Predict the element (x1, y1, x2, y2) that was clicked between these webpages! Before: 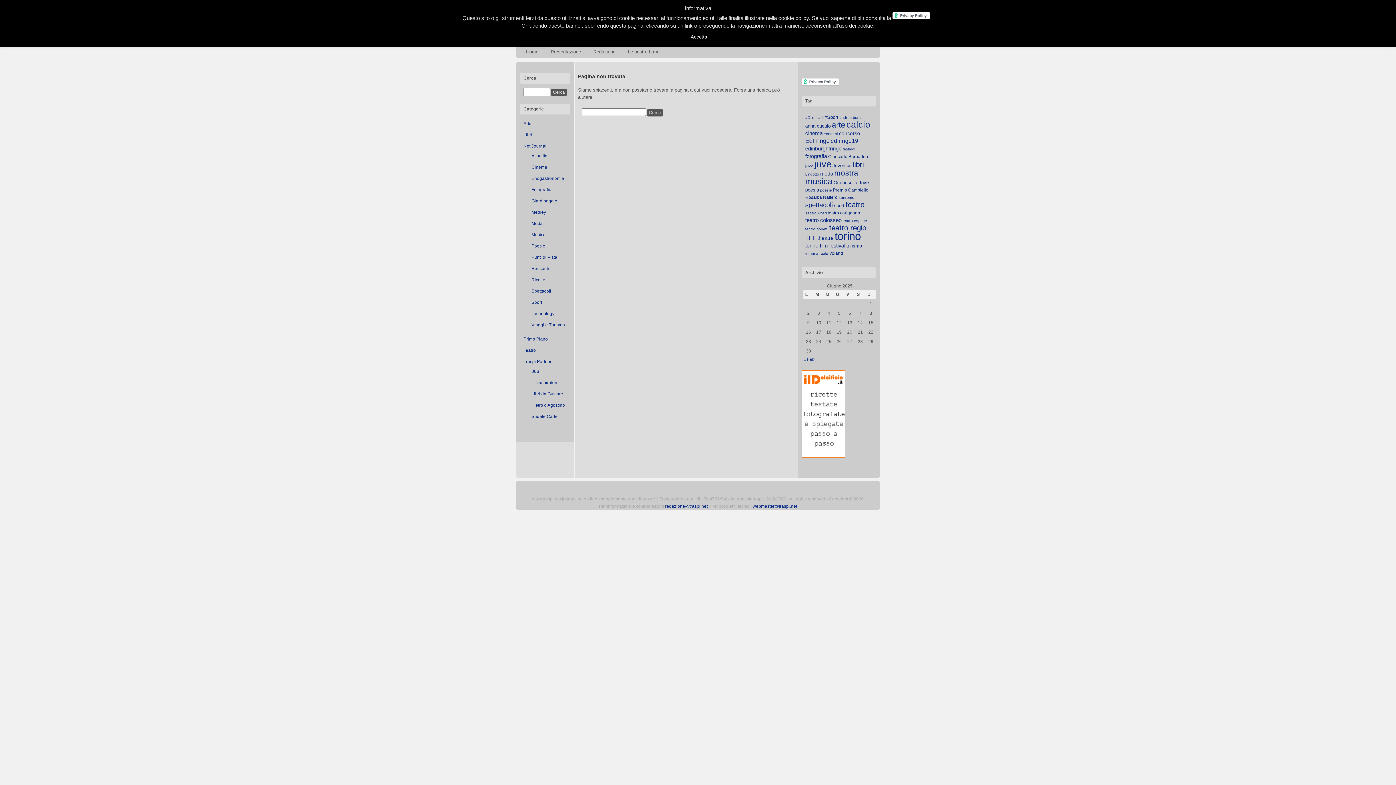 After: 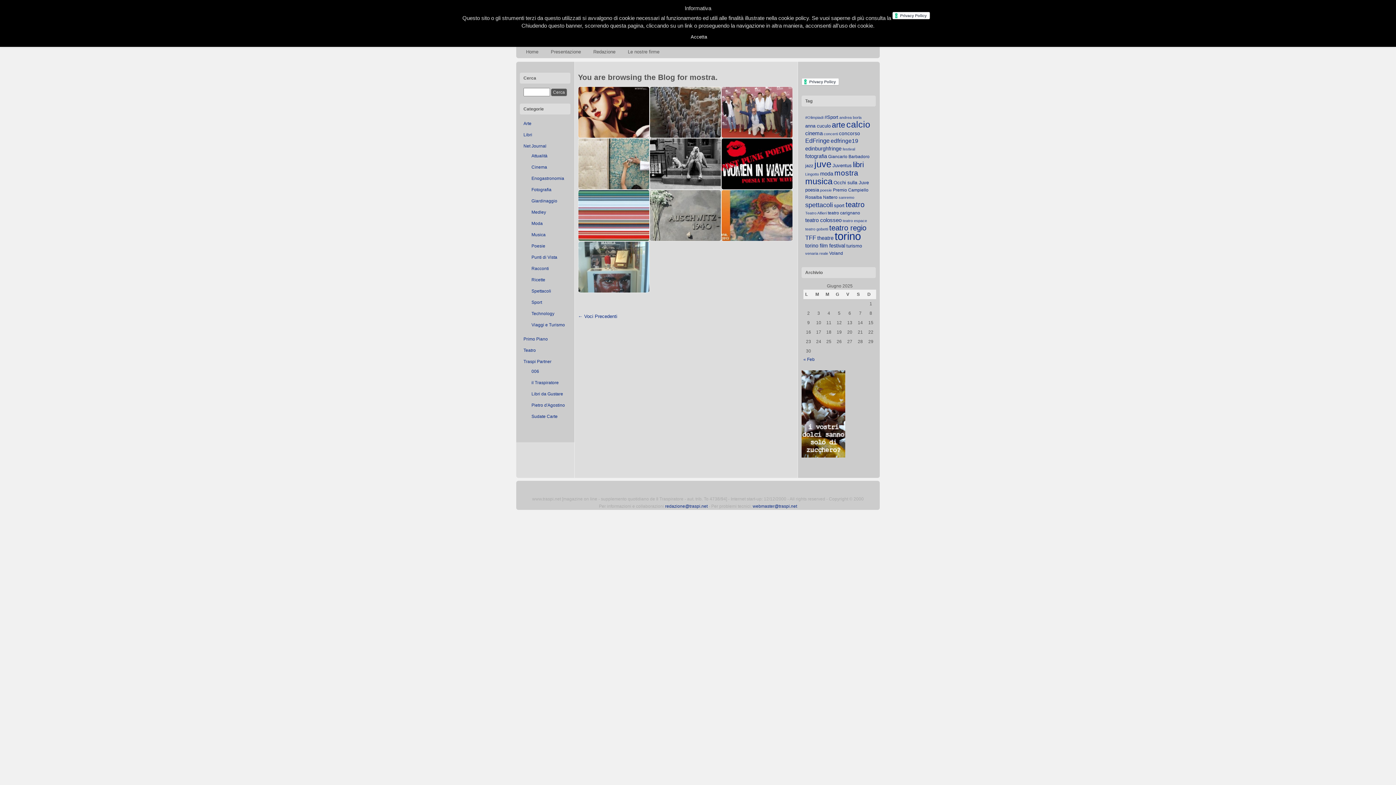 Action: bbox: (834, 168, 858, 177) label: mostra (23 elementi)